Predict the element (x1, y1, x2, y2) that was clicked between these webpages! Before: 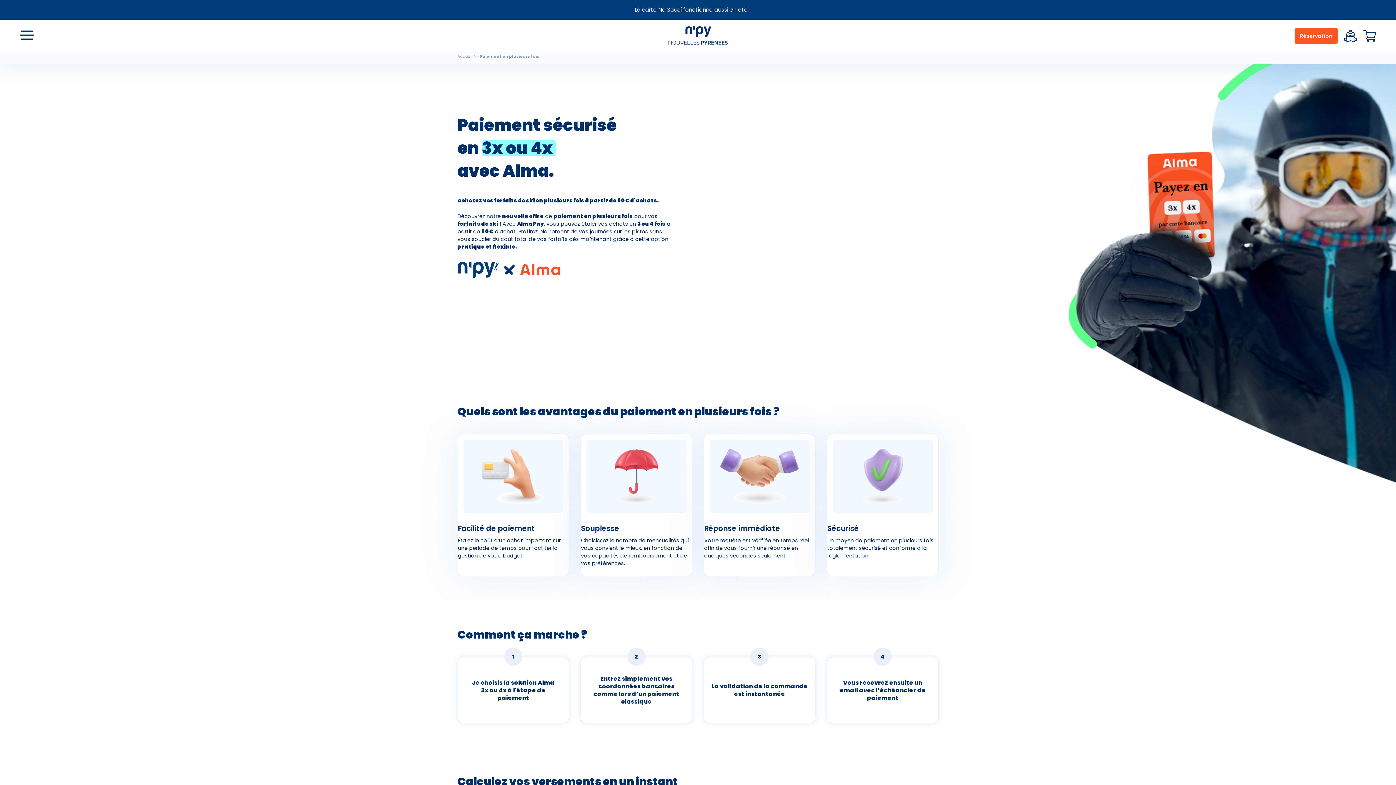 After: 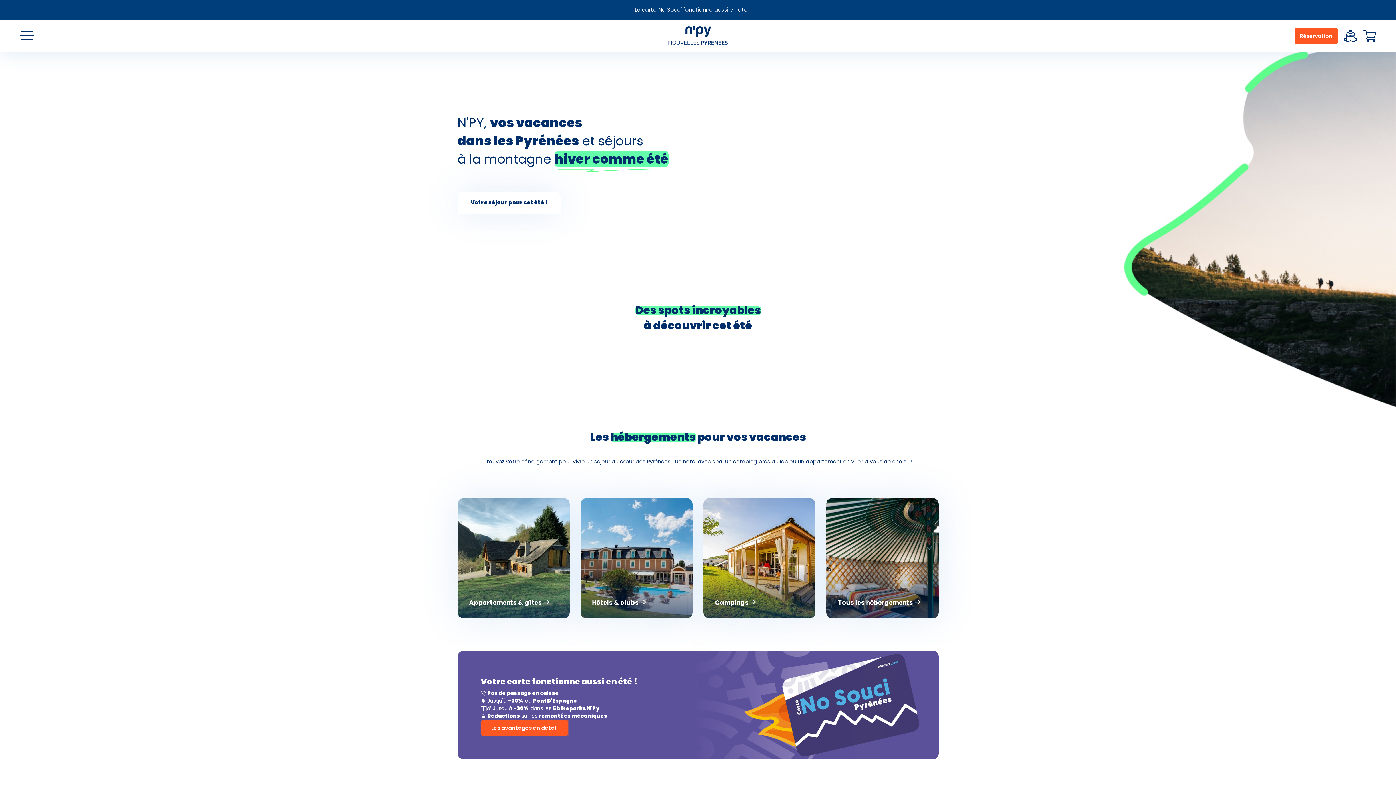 Action: label: Accueil bbox: (457, 53, 472, 59)